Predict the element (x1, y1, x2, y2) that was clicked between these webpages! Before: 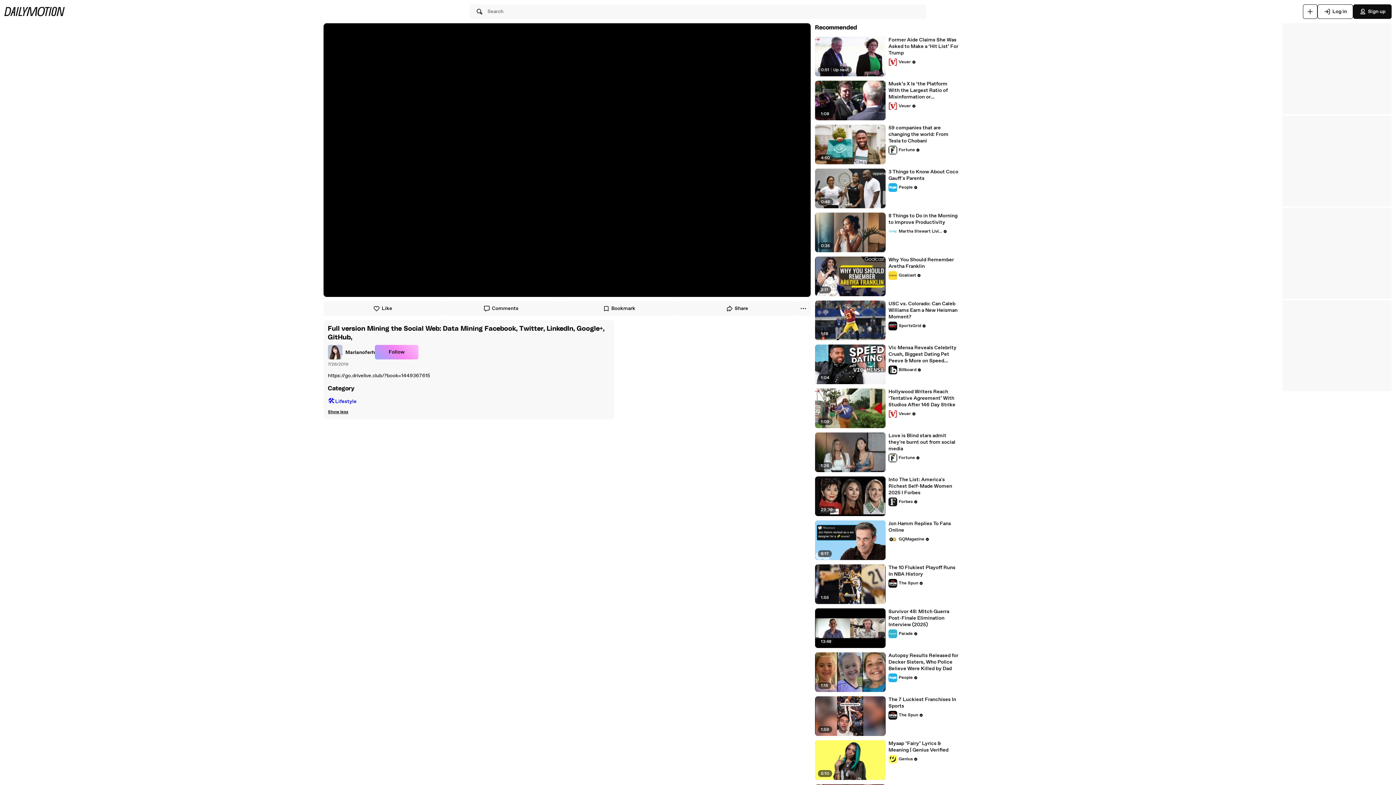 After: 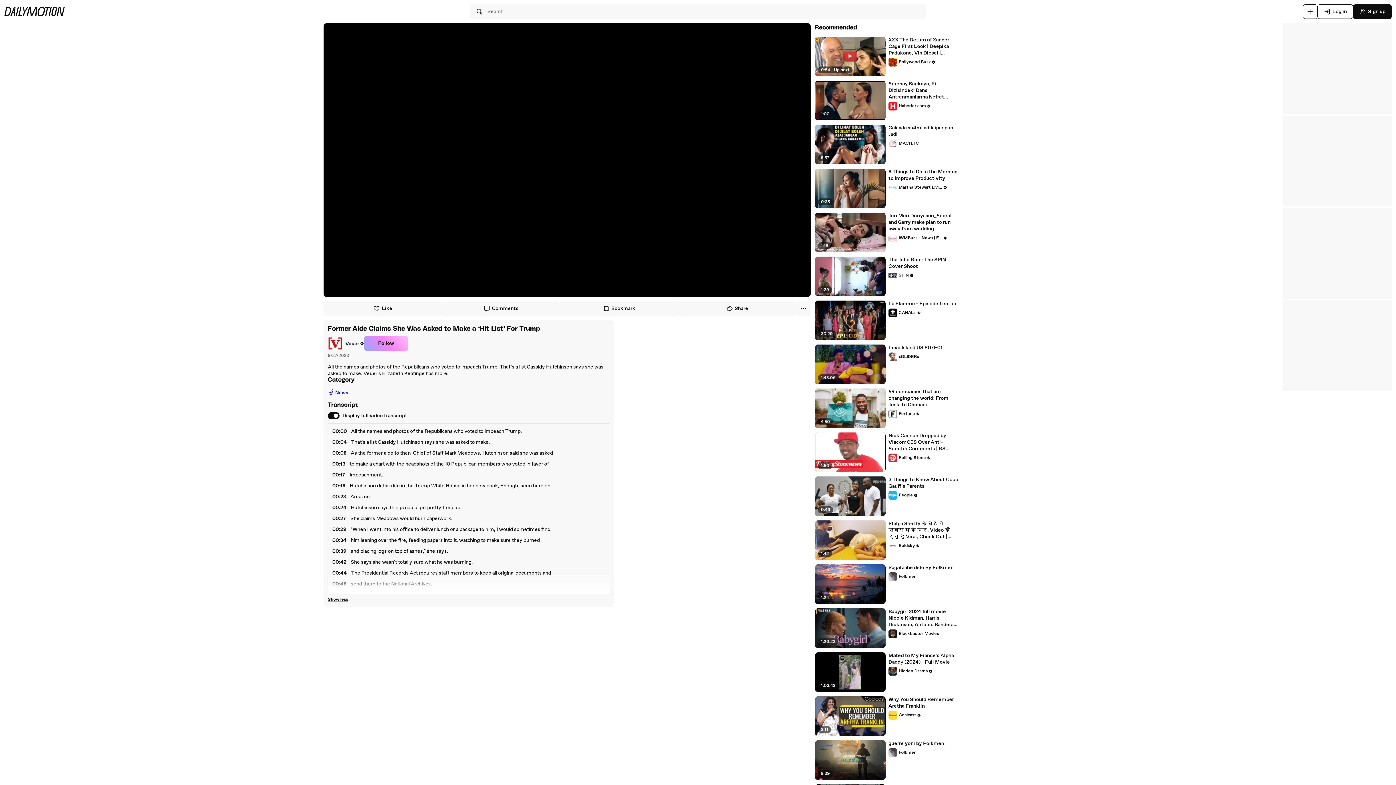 Action: bbox: (888, 36, 959, 56) label: Former Aide Claims She Was Asked to Make a ‘Hit List’ For Trump